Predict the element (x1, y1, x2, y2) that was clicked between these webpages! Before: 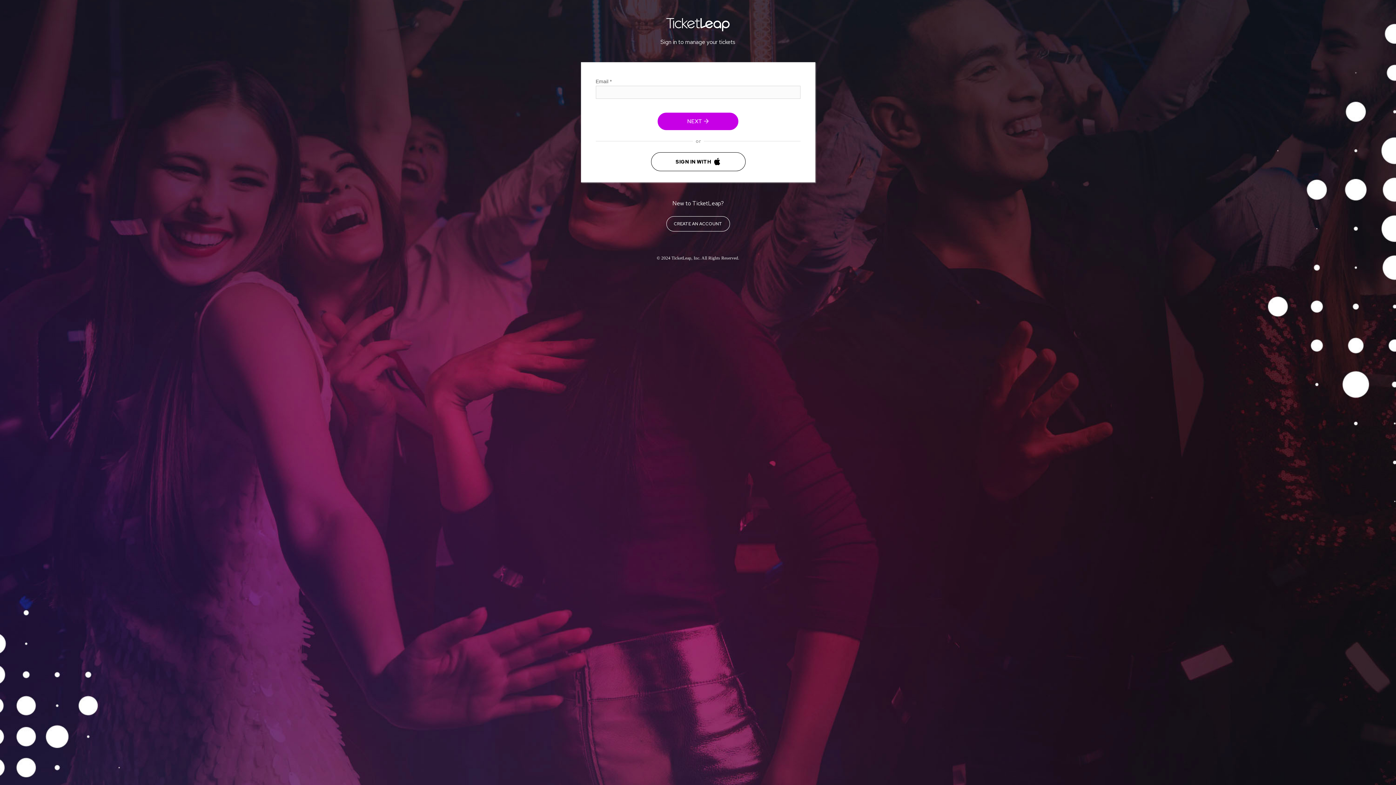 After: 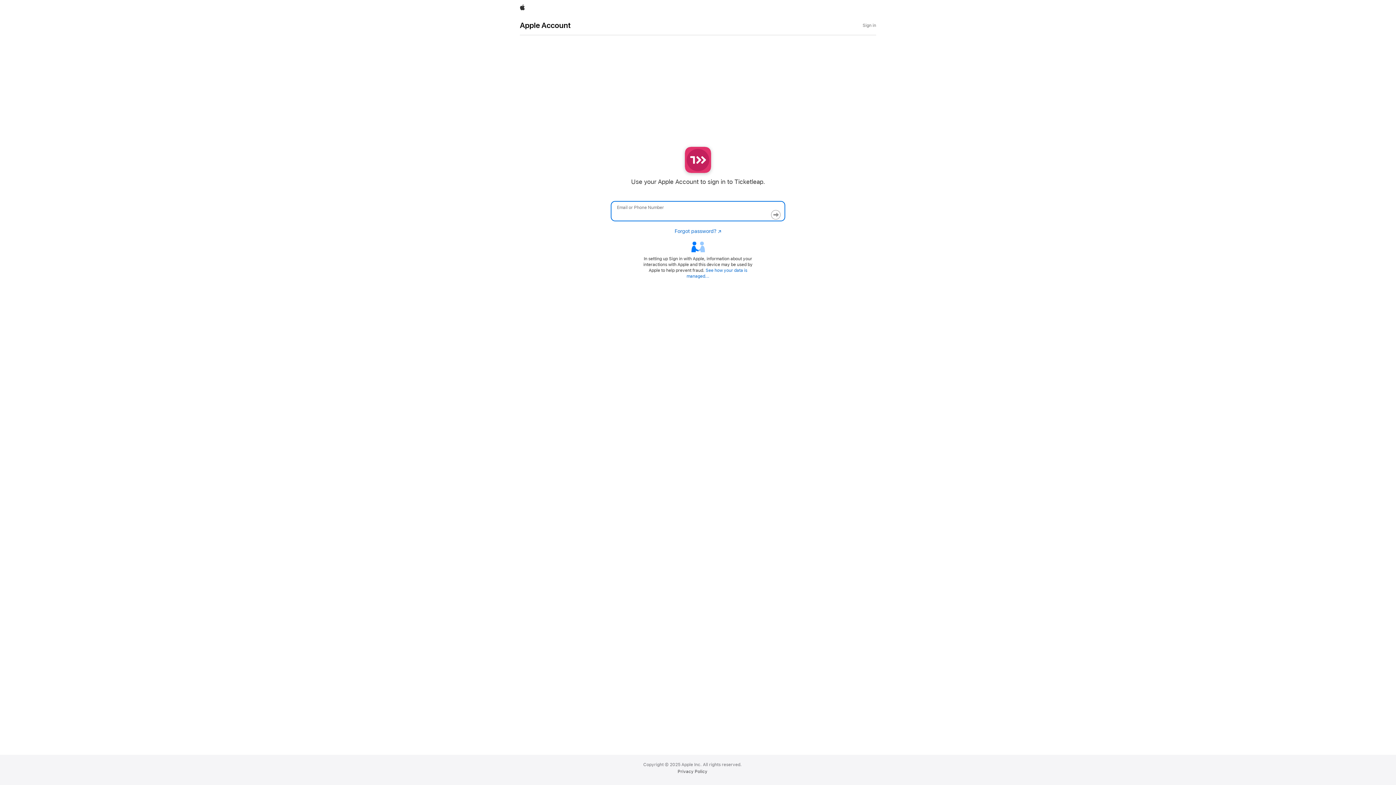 Action: label: SIGN IN WITH  bbox: (651, 152, 745, 171)